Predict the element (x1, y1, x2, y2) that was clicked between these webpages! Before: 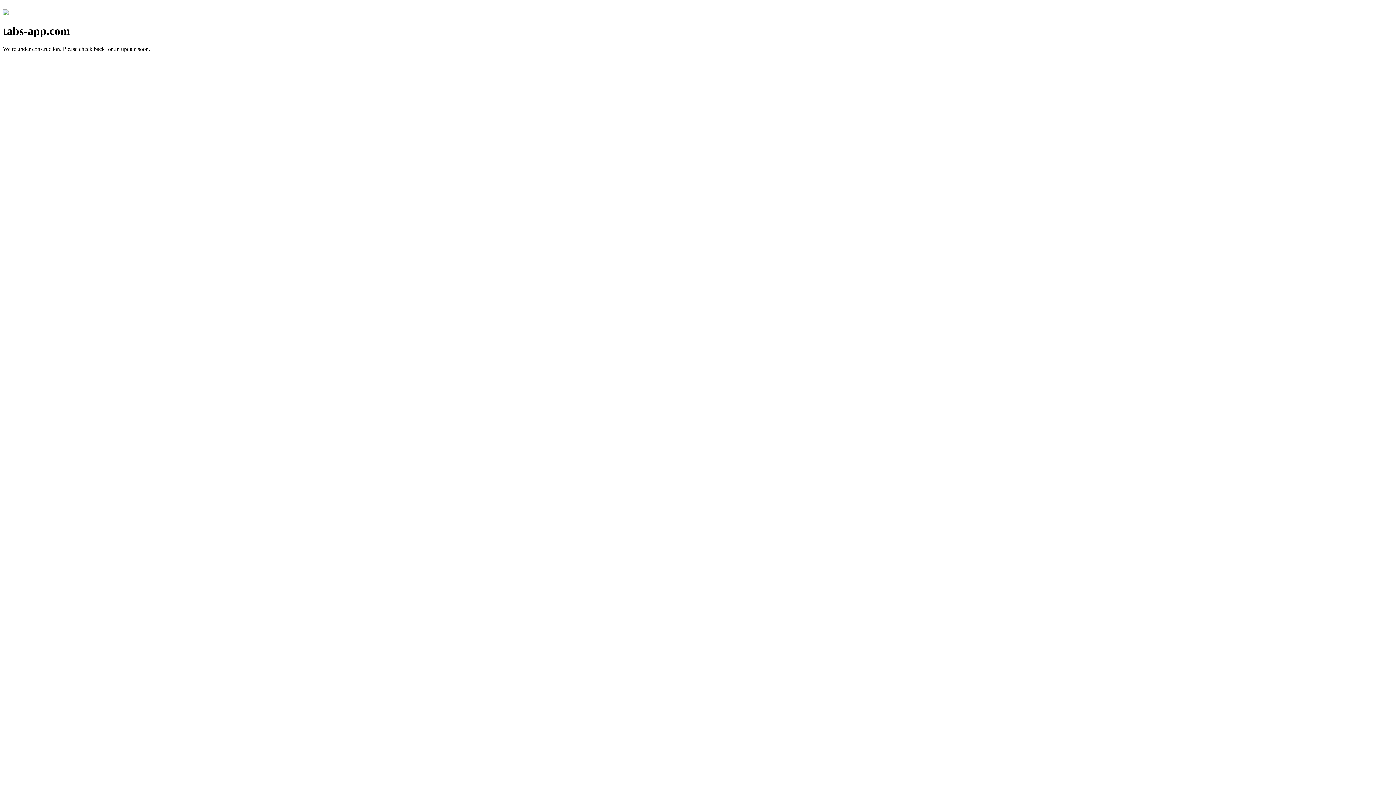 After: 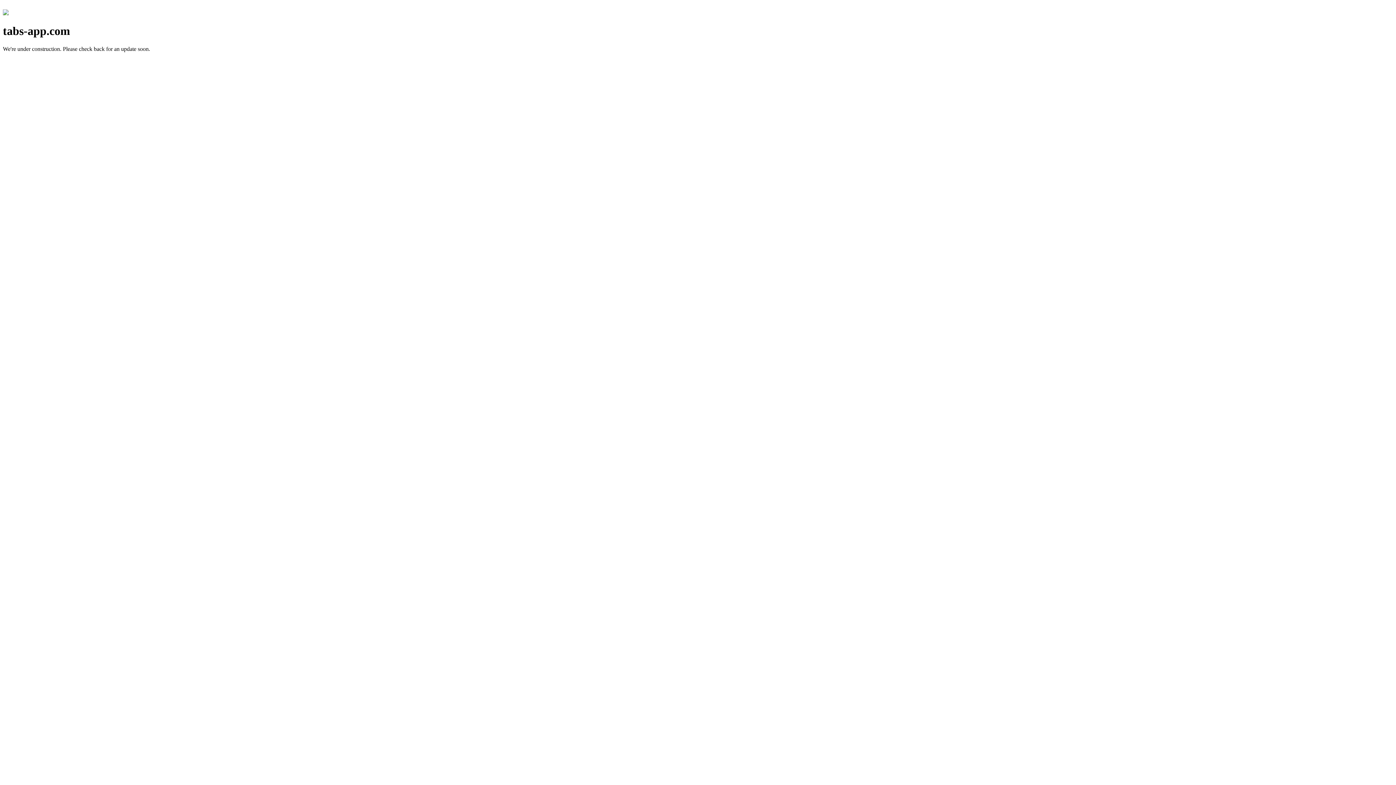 Action: bbox: (2, 10, 8, 16)